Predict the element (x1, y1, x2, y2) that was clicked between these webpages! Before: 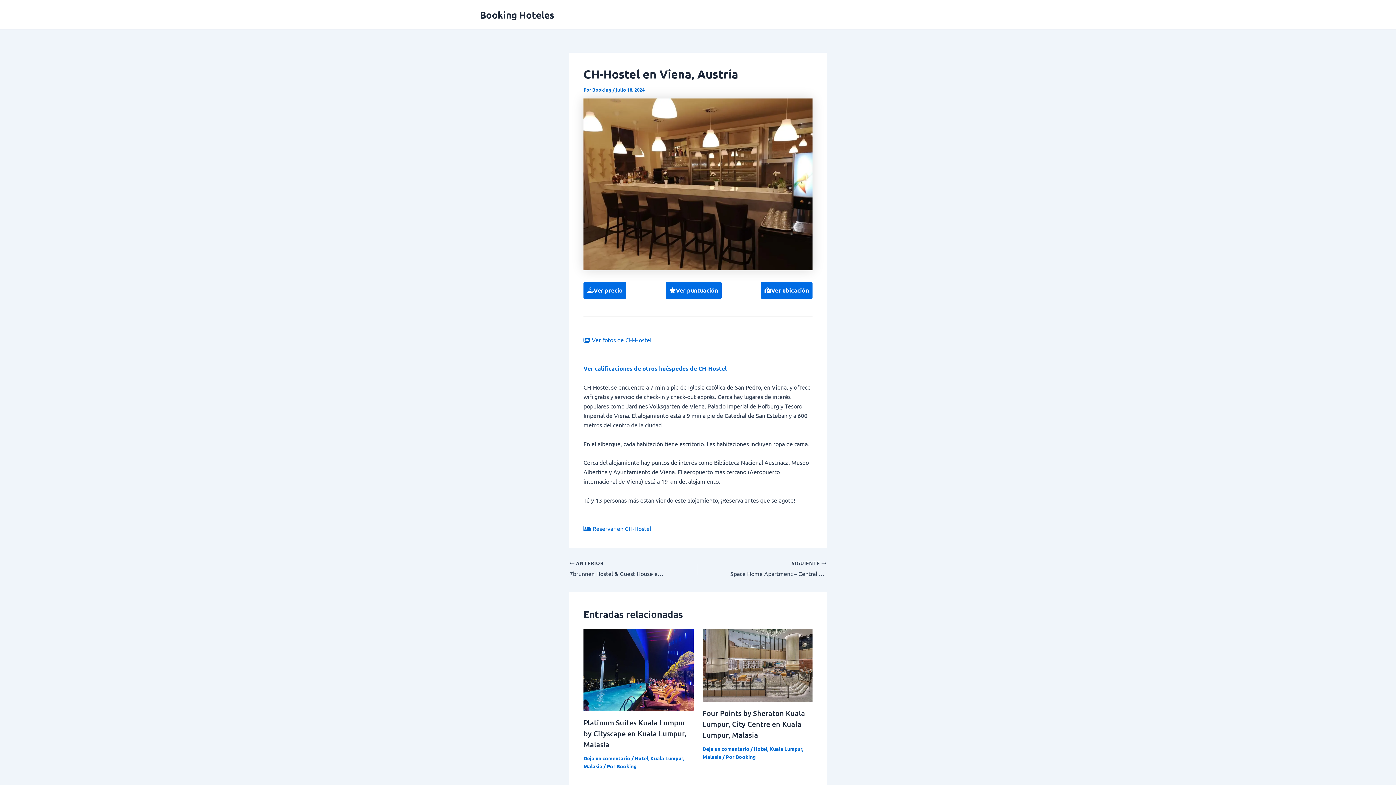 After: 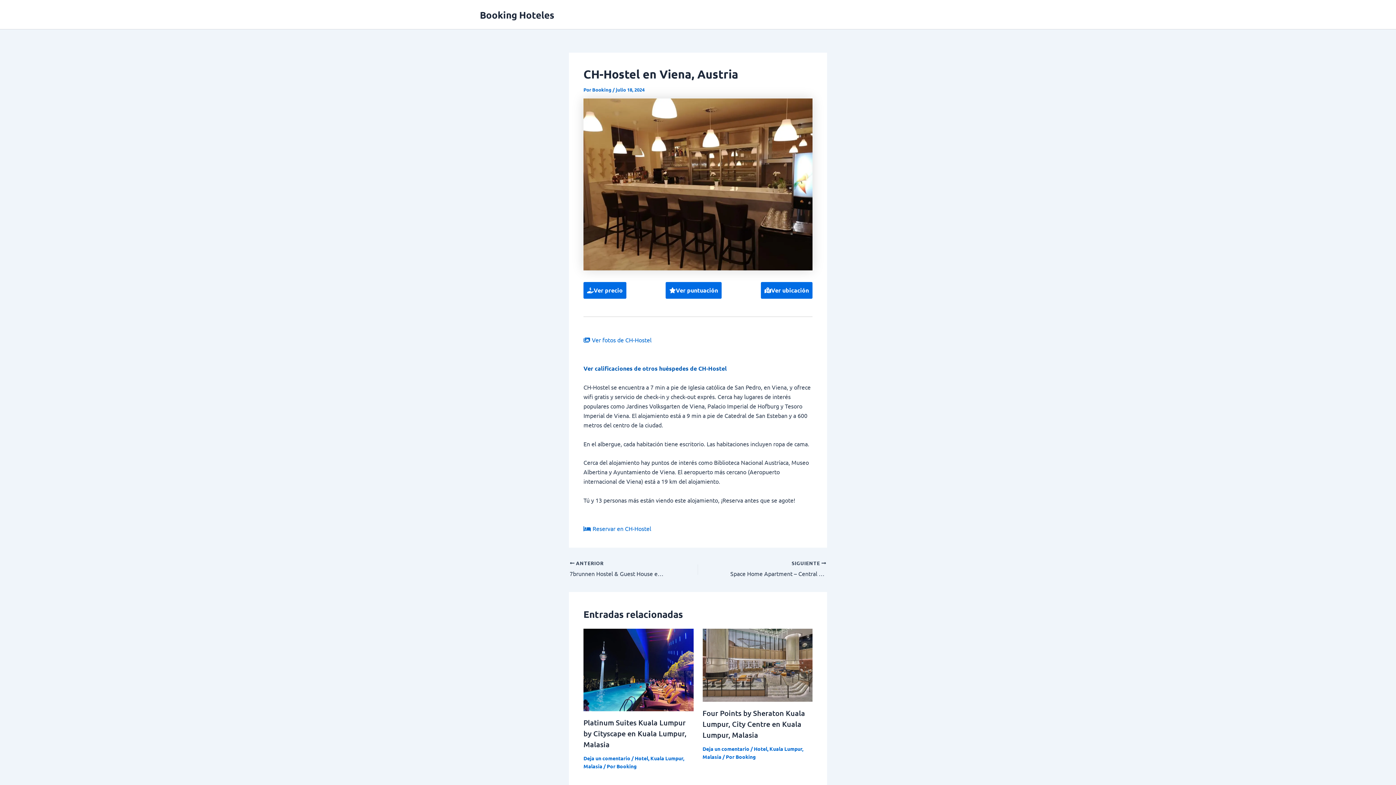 Action: bbox: (583, 364, 726, 371) label: 
Ver calificaciones de otros huéspedes de CH-Hostel
